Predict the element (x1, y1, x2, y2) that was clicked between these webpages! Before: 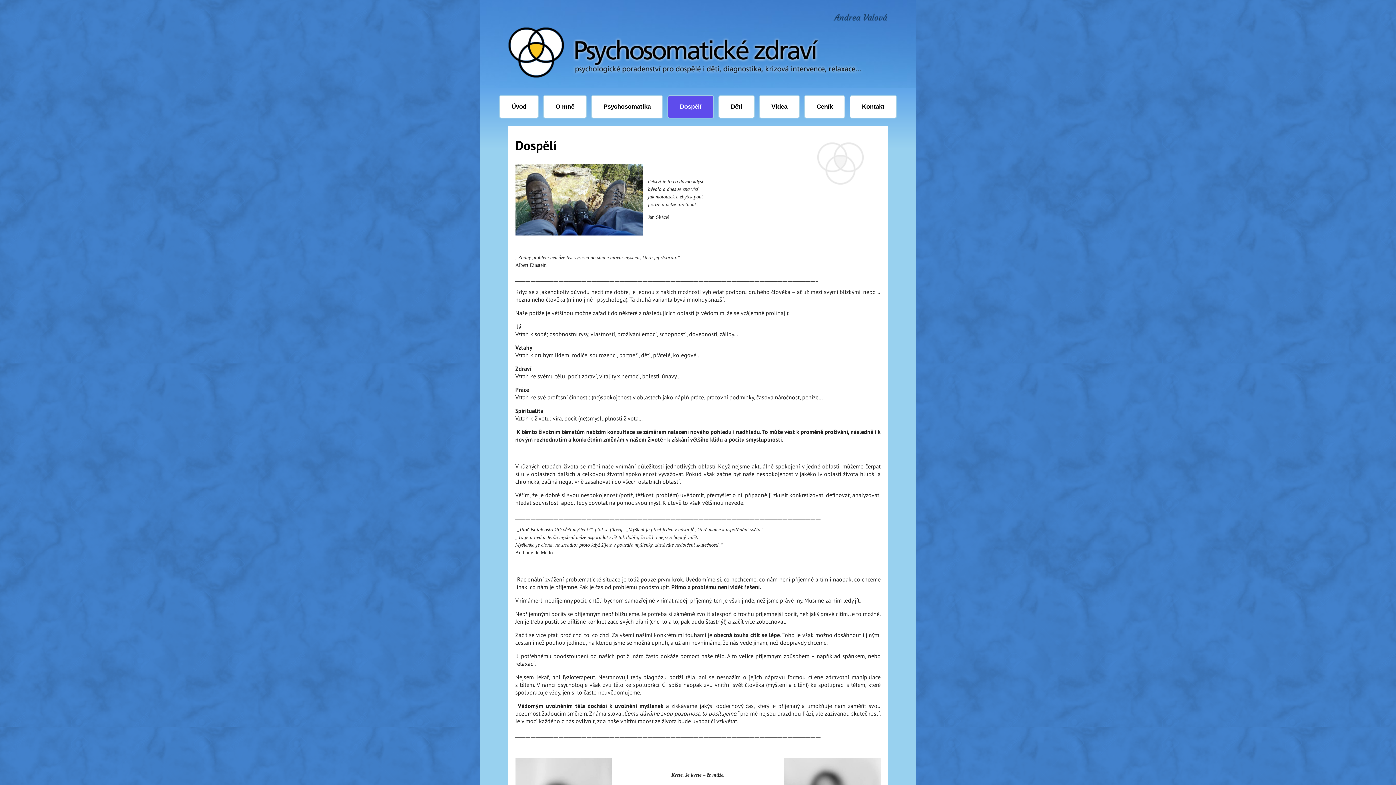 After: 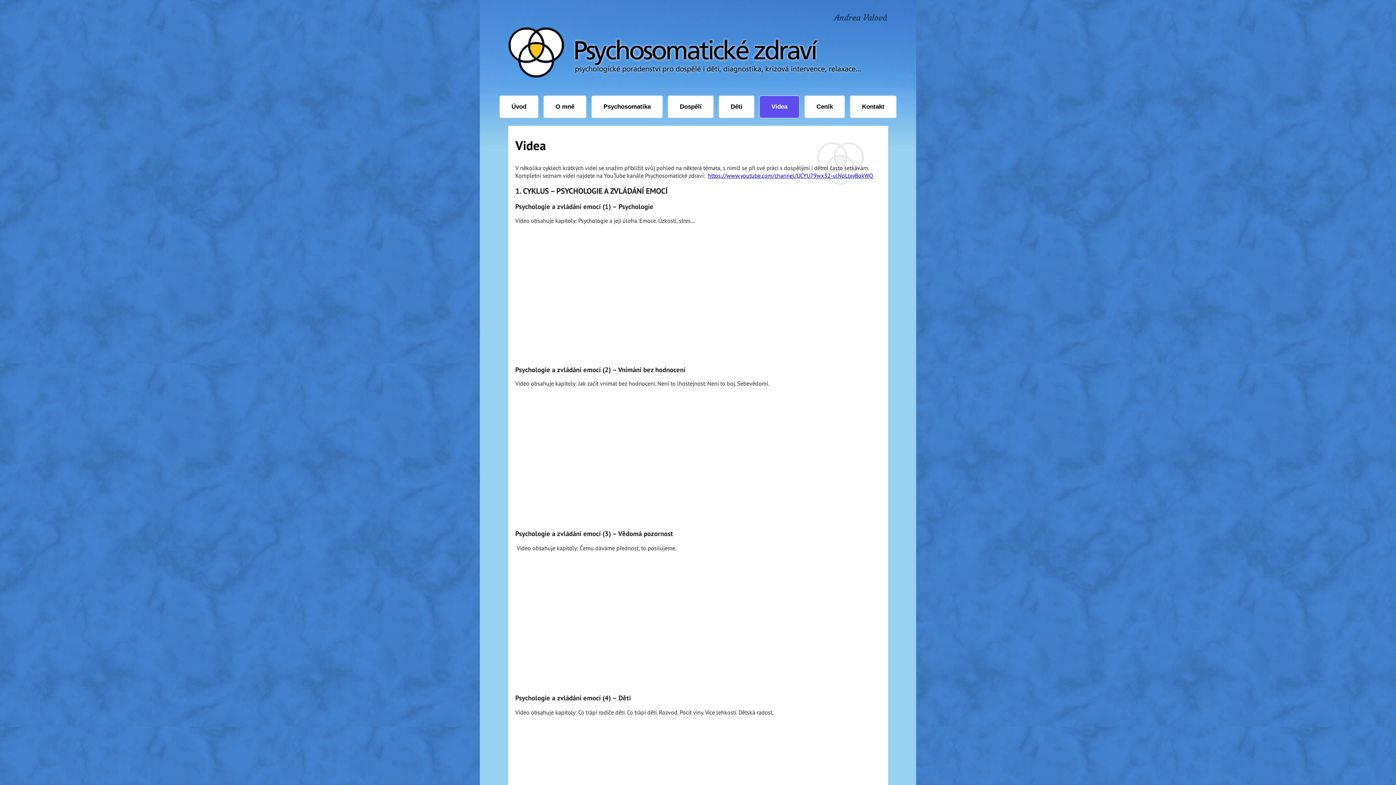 Action: label: Videa bbox: (759, 95, 800, 118)